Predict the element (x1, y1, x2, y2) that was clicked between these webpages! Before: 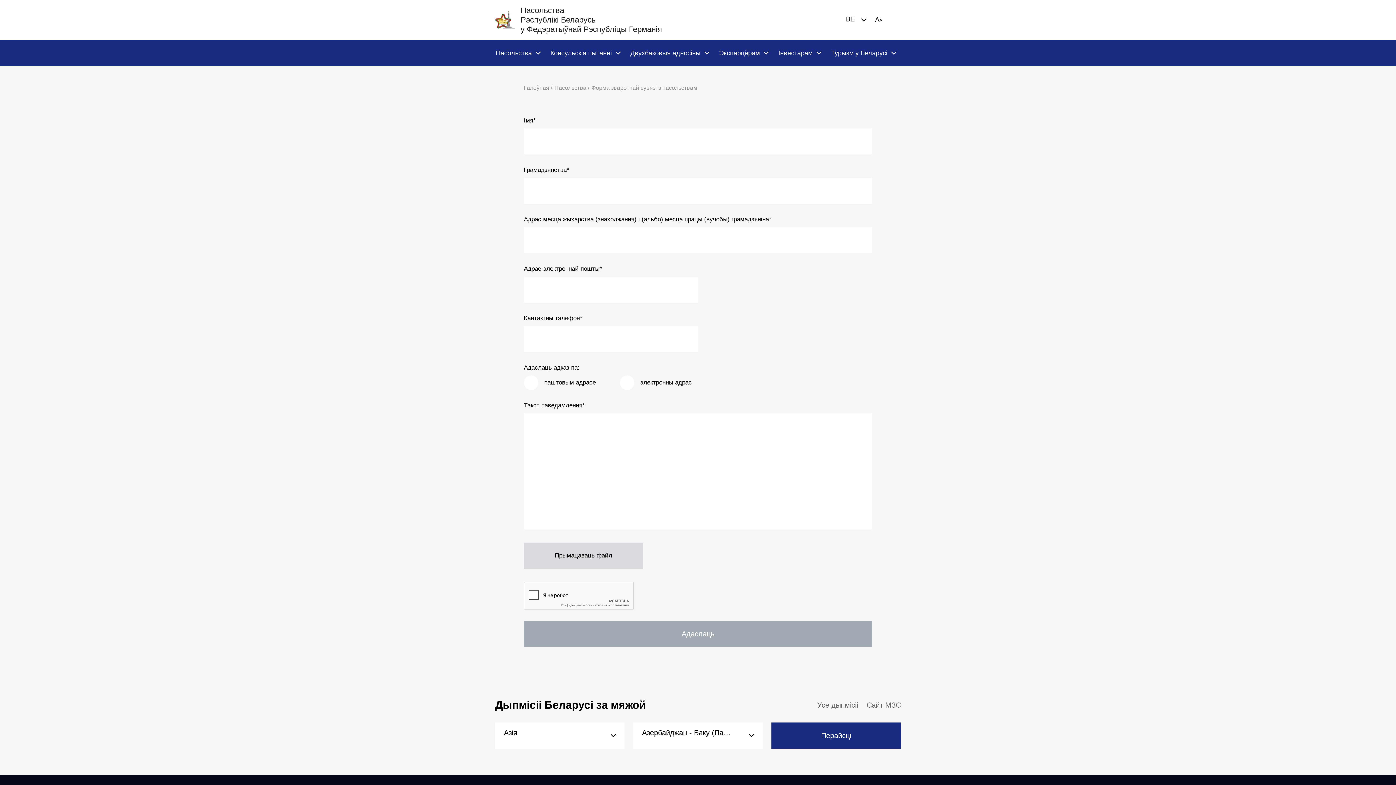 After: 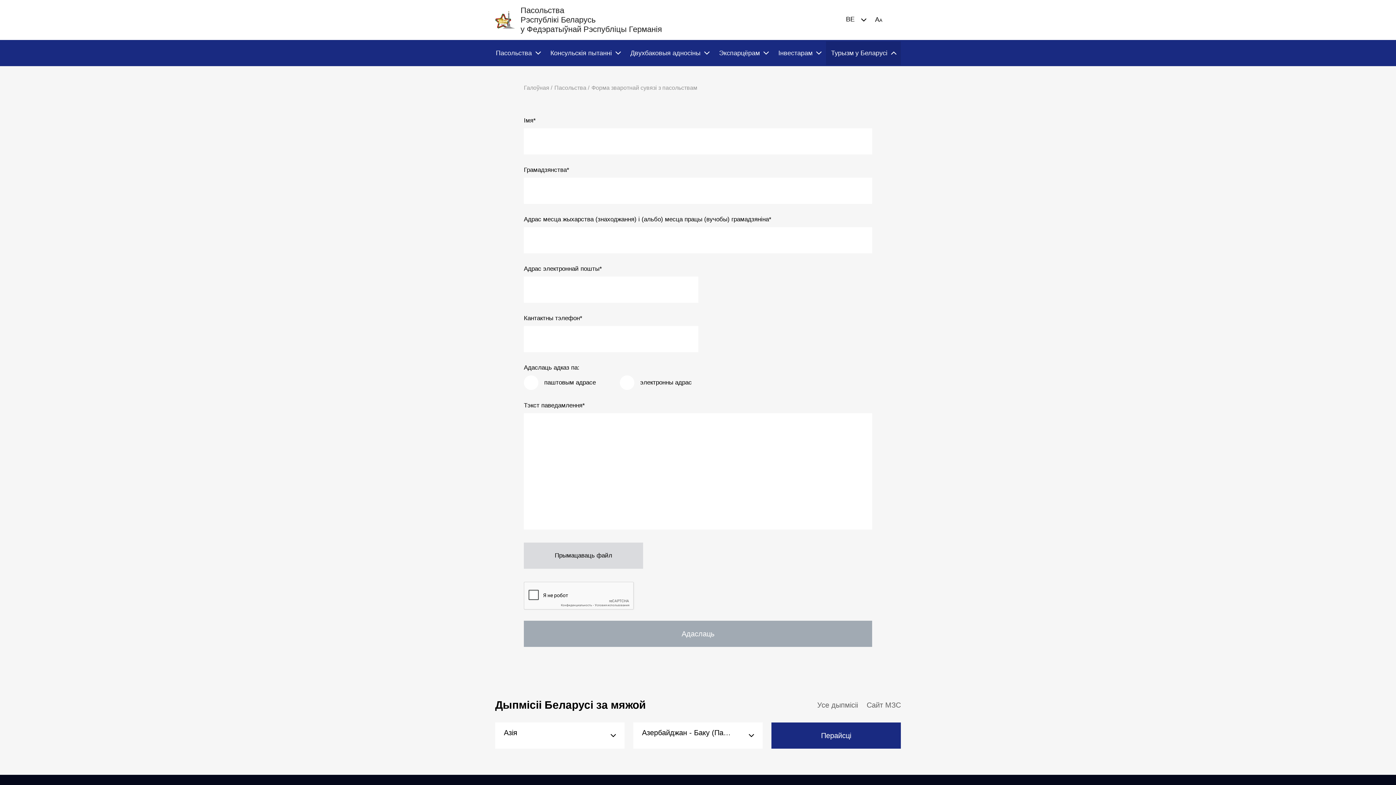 Action: label: Турызм у Беларусi bbox: (826, 41, 901, 64)